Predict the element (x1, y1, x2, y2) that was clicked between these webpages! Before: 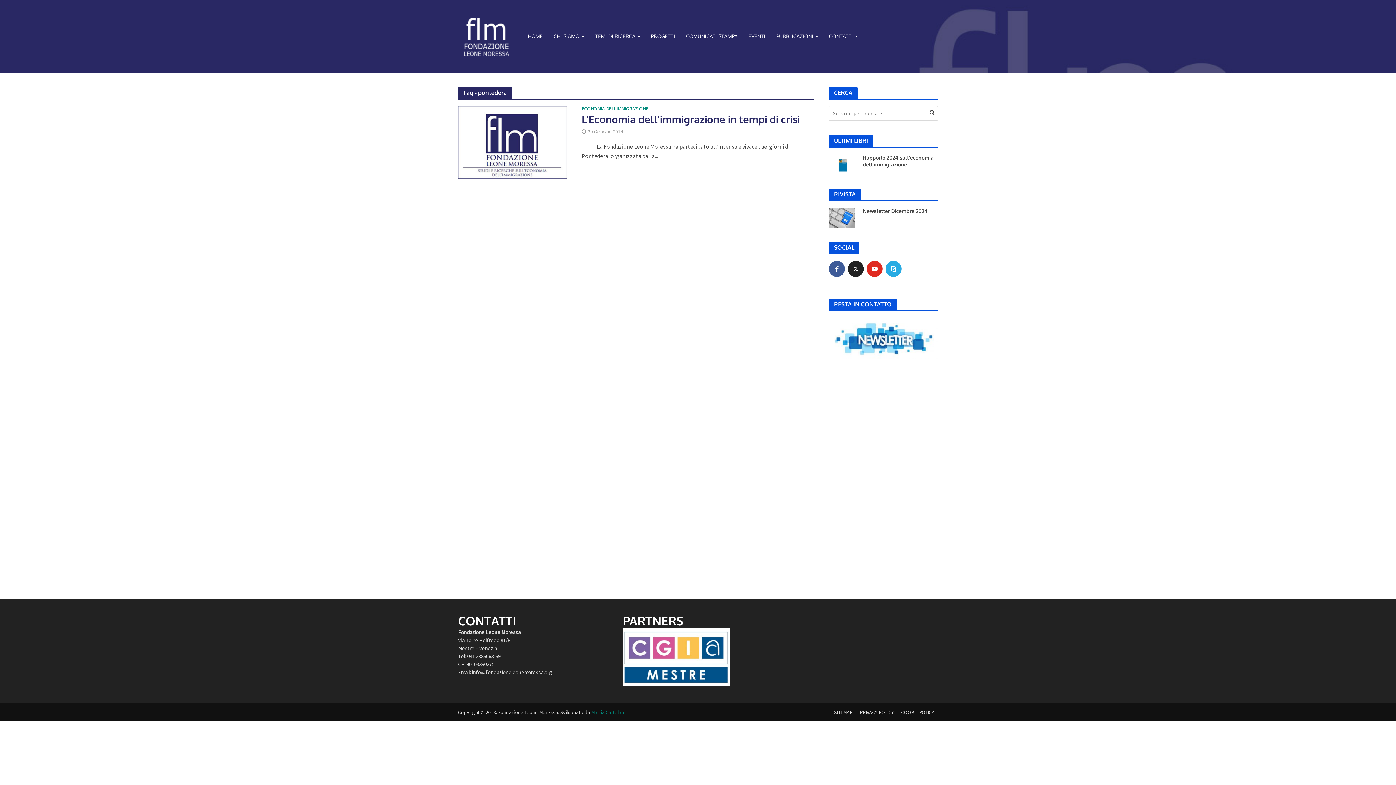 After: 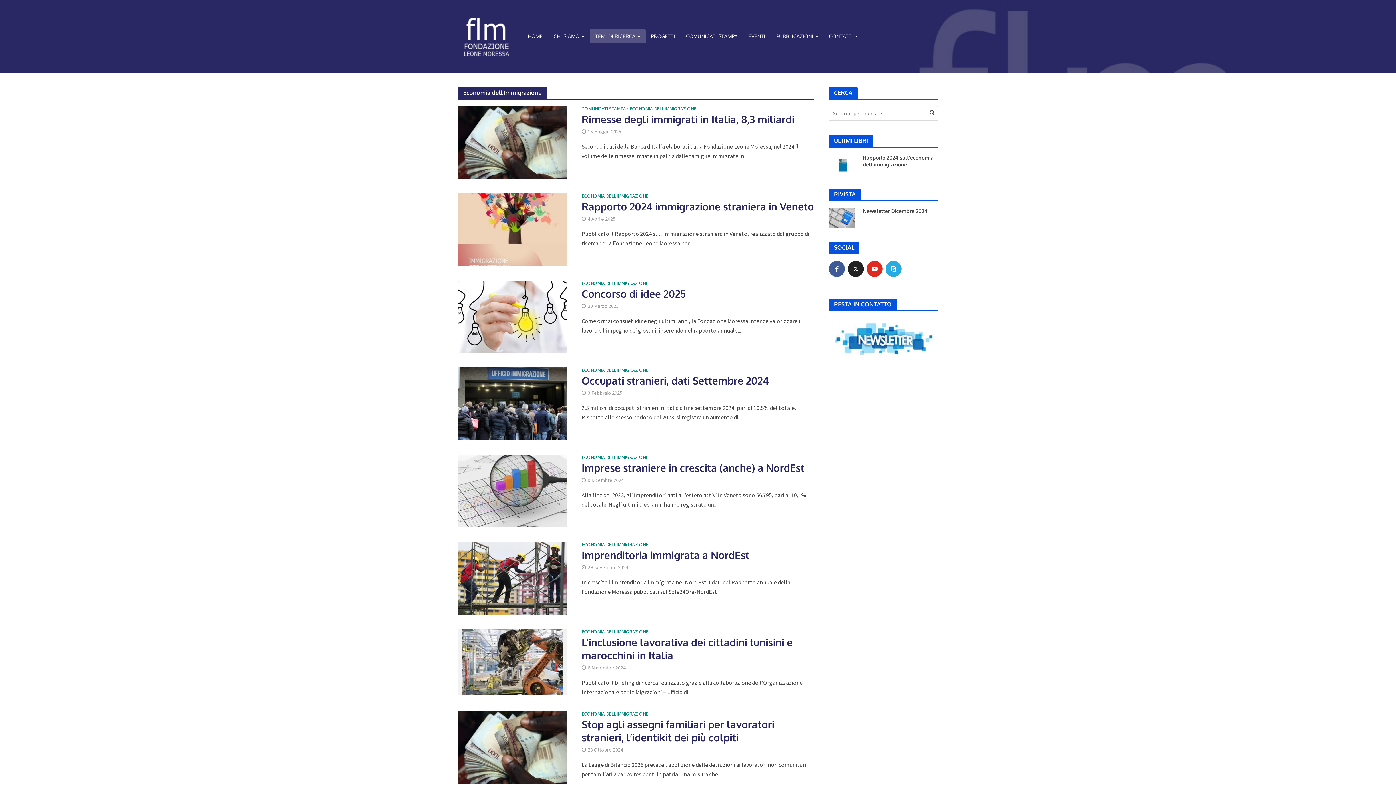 Action: bbox: (581, 106, 648, 112) label: ECONOMIA DELL'IMMIGRAZIONE